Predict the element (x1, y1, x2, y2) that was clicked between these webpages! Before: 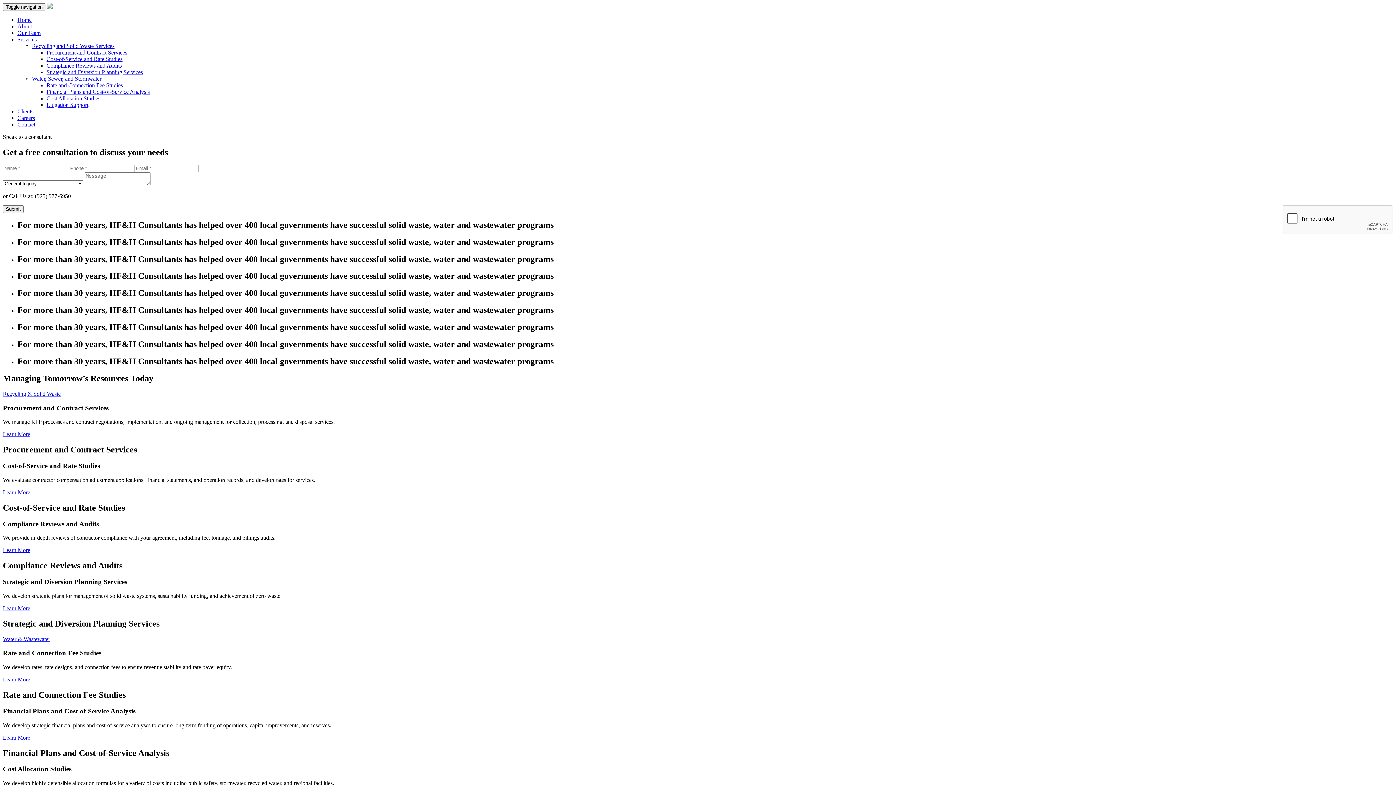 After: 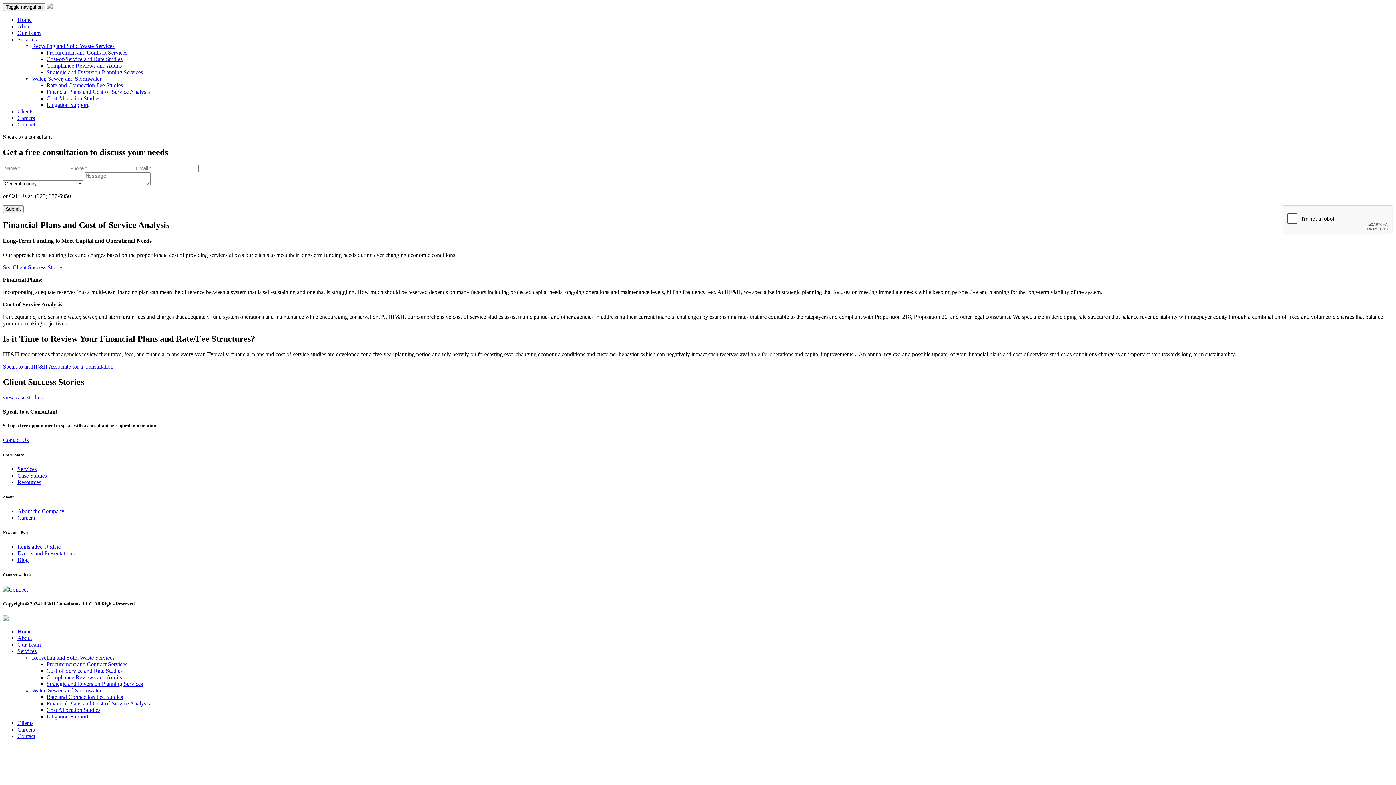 Action: bbox: (2, 734, 30, 740) label: Learn More